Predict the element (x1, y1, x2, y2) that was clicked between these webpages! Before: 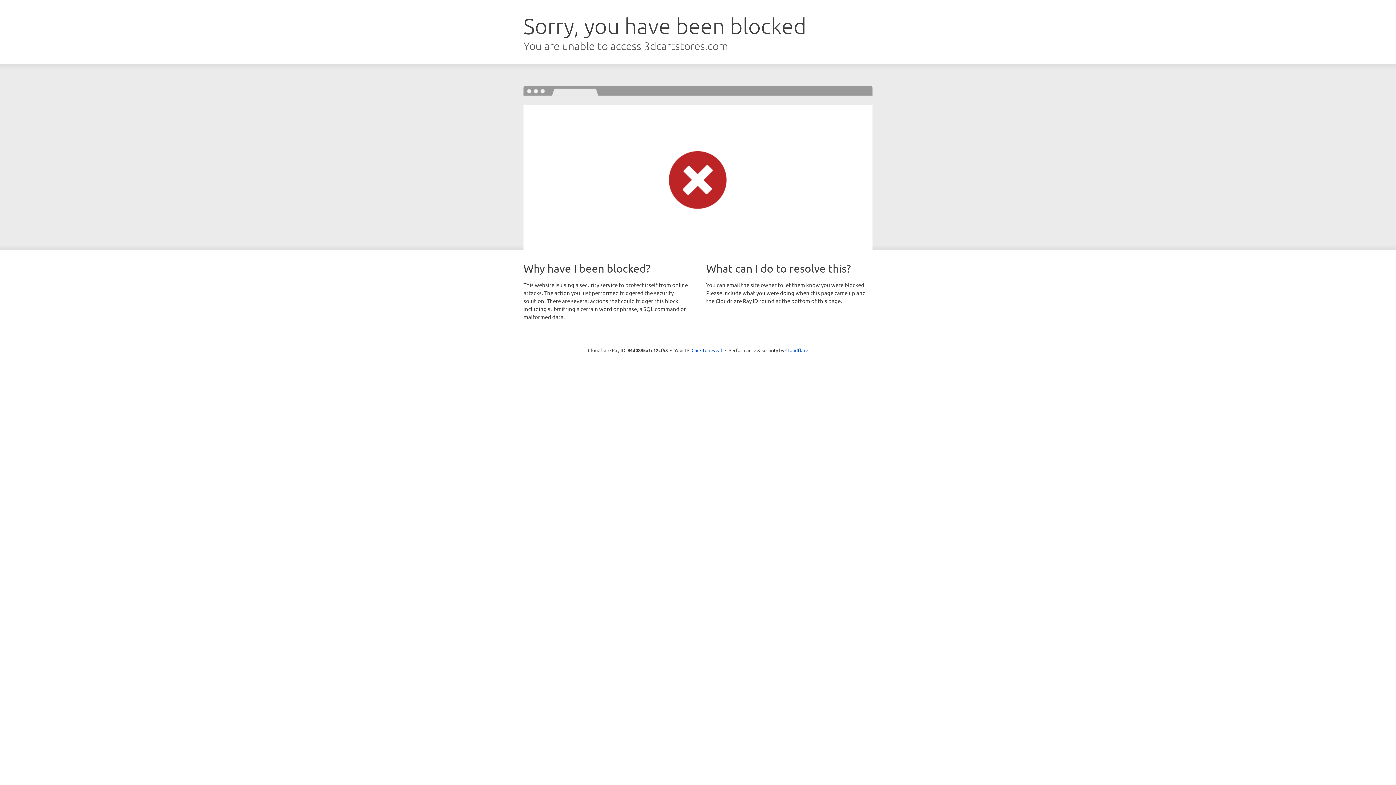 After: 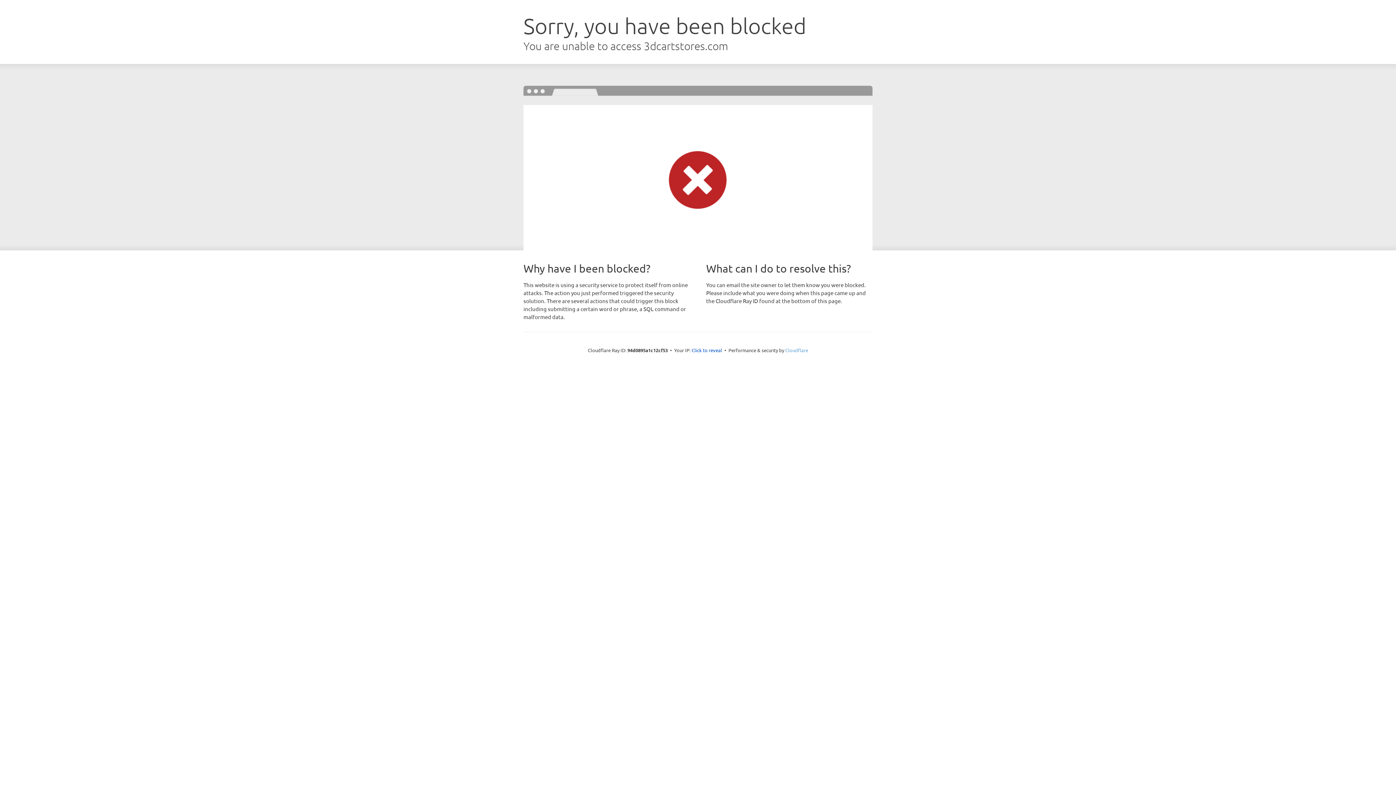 Action: label: Cloudflare bbox: (785, 347, 808, 353)